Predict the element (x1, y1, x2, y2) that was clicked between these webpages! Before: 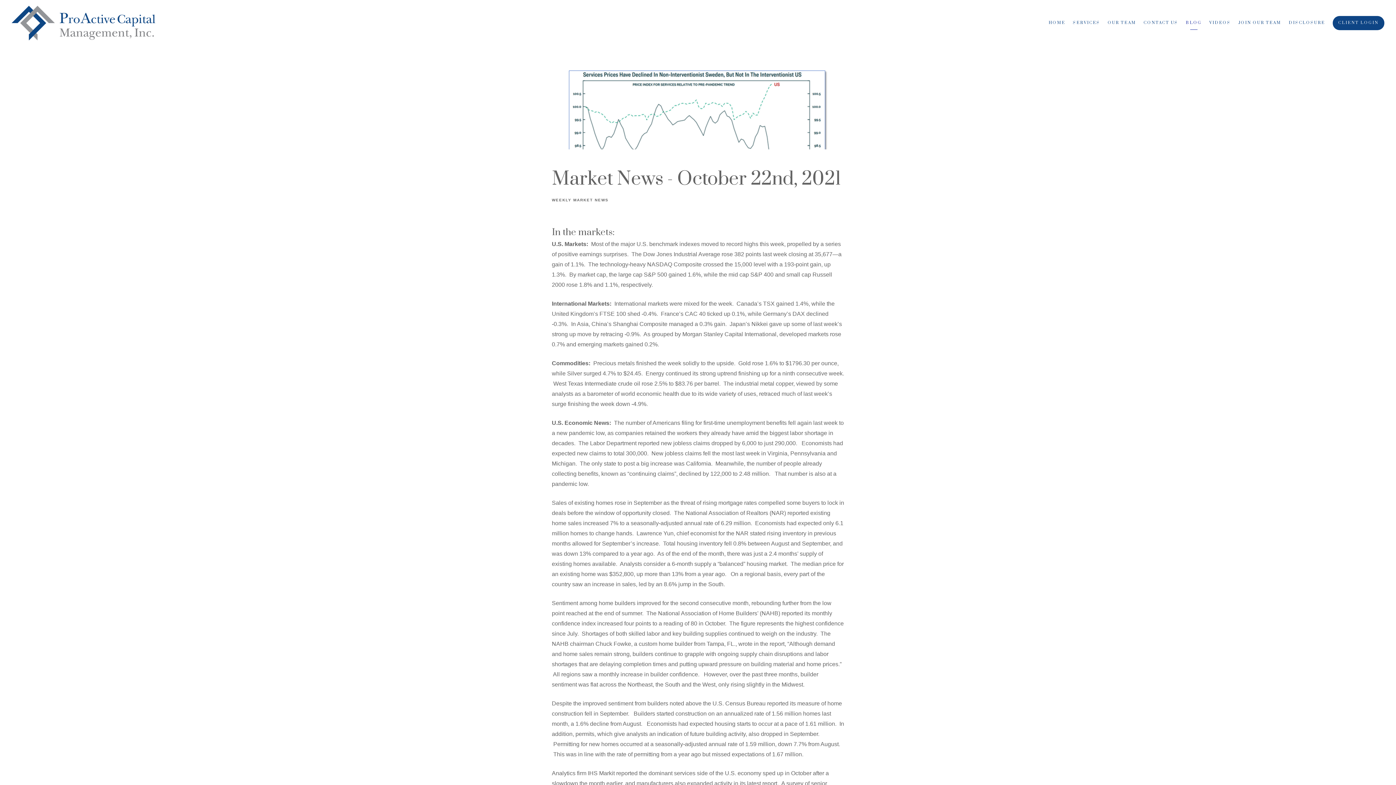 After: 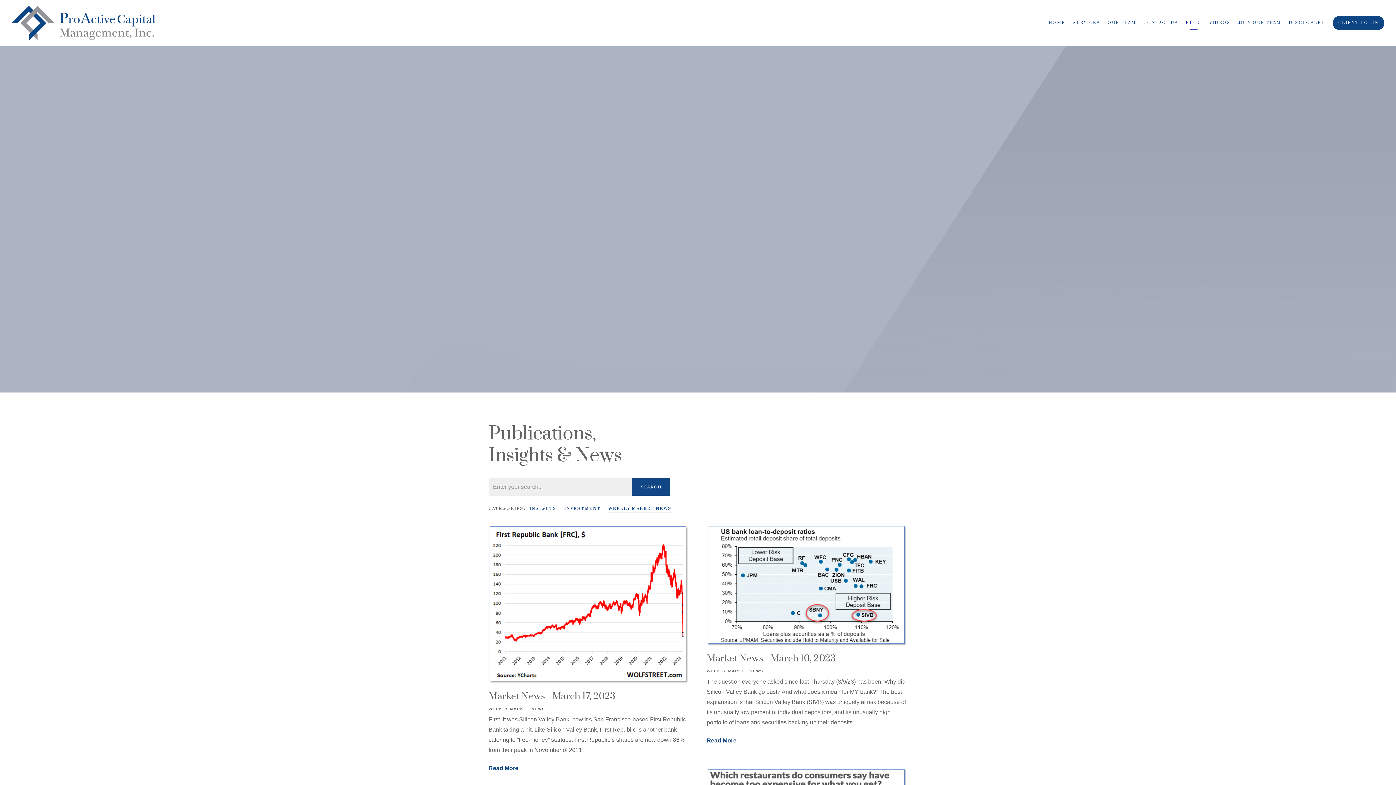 Action: bbox: (552, 198, 608, 202) label: WEEKLY MARKET NEWS